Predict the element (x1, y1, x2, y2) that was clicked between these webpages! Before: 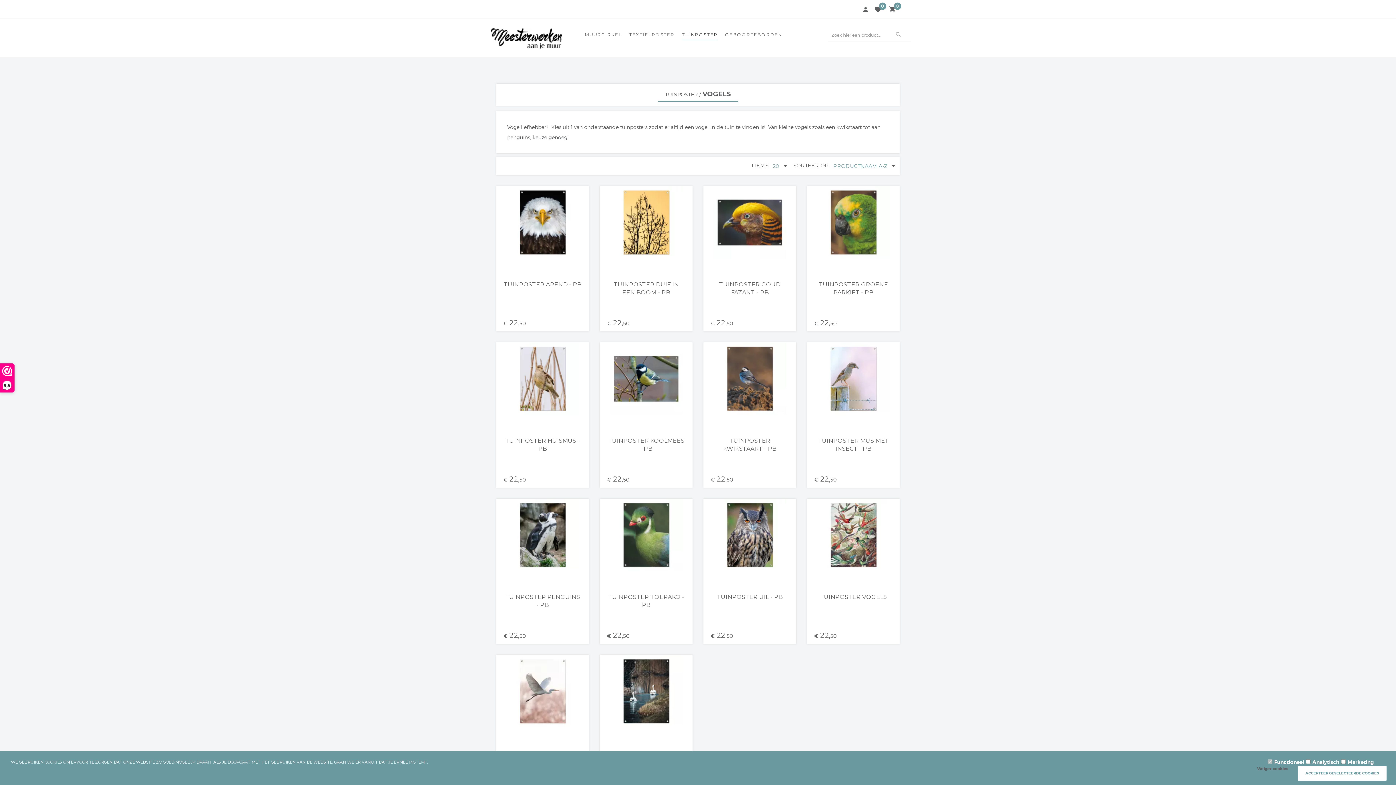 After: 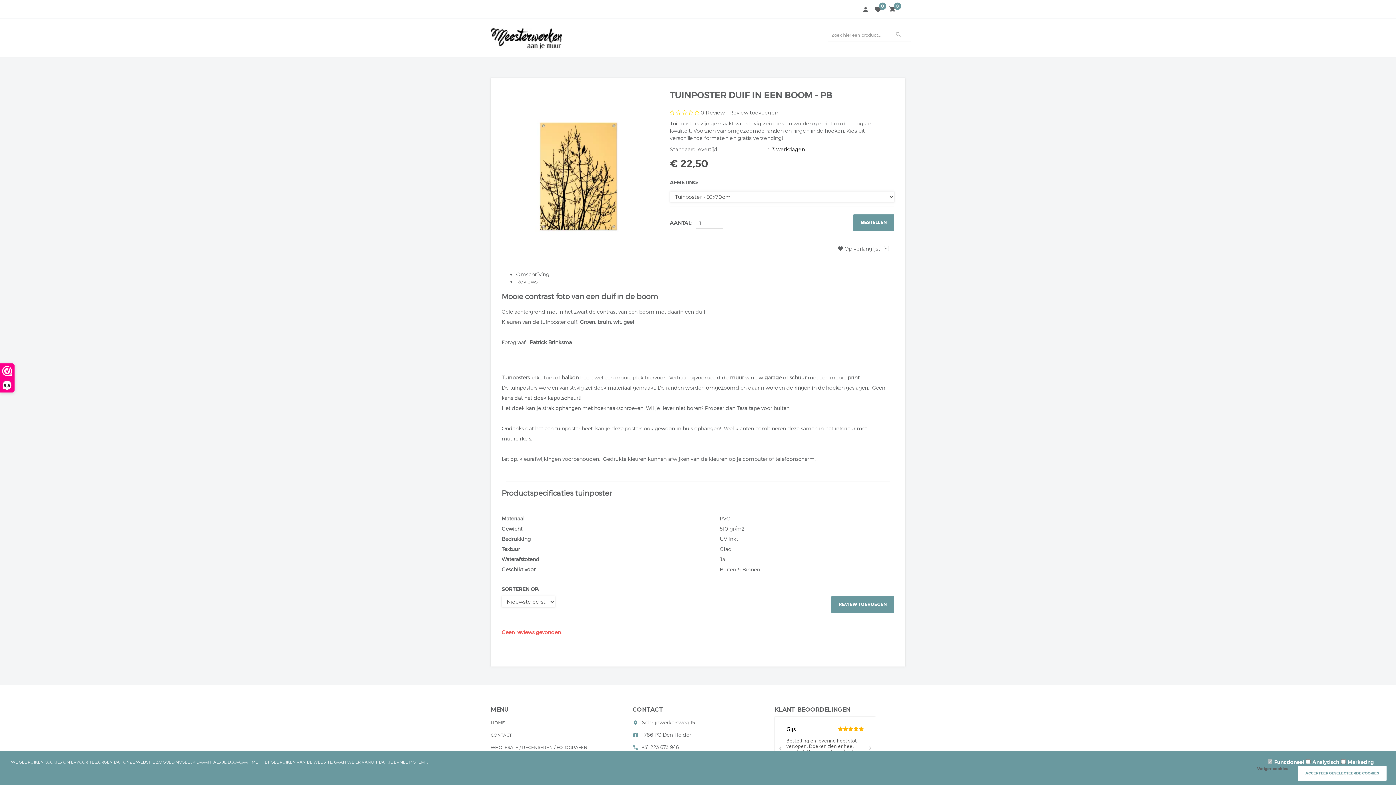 Action: bbox: (610, 218, 682, 225)